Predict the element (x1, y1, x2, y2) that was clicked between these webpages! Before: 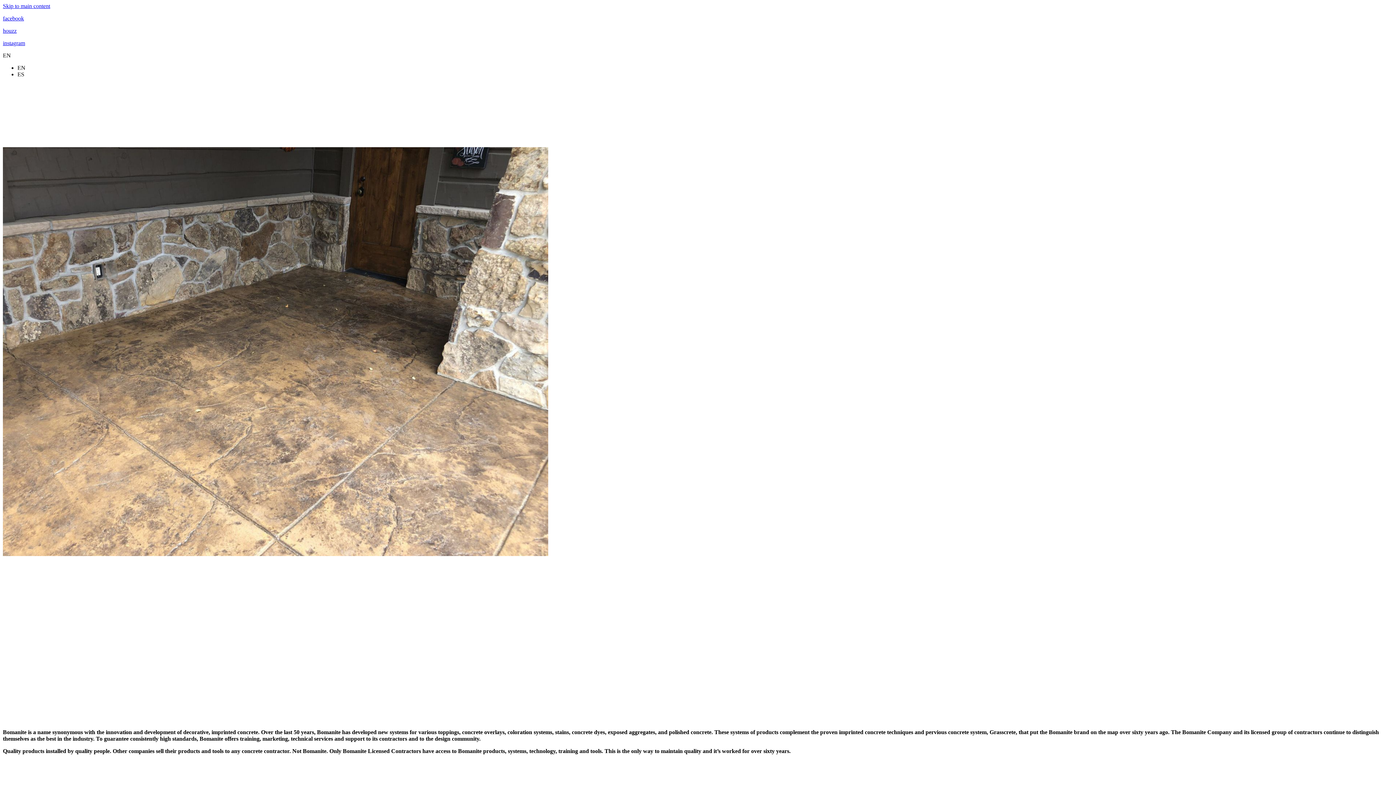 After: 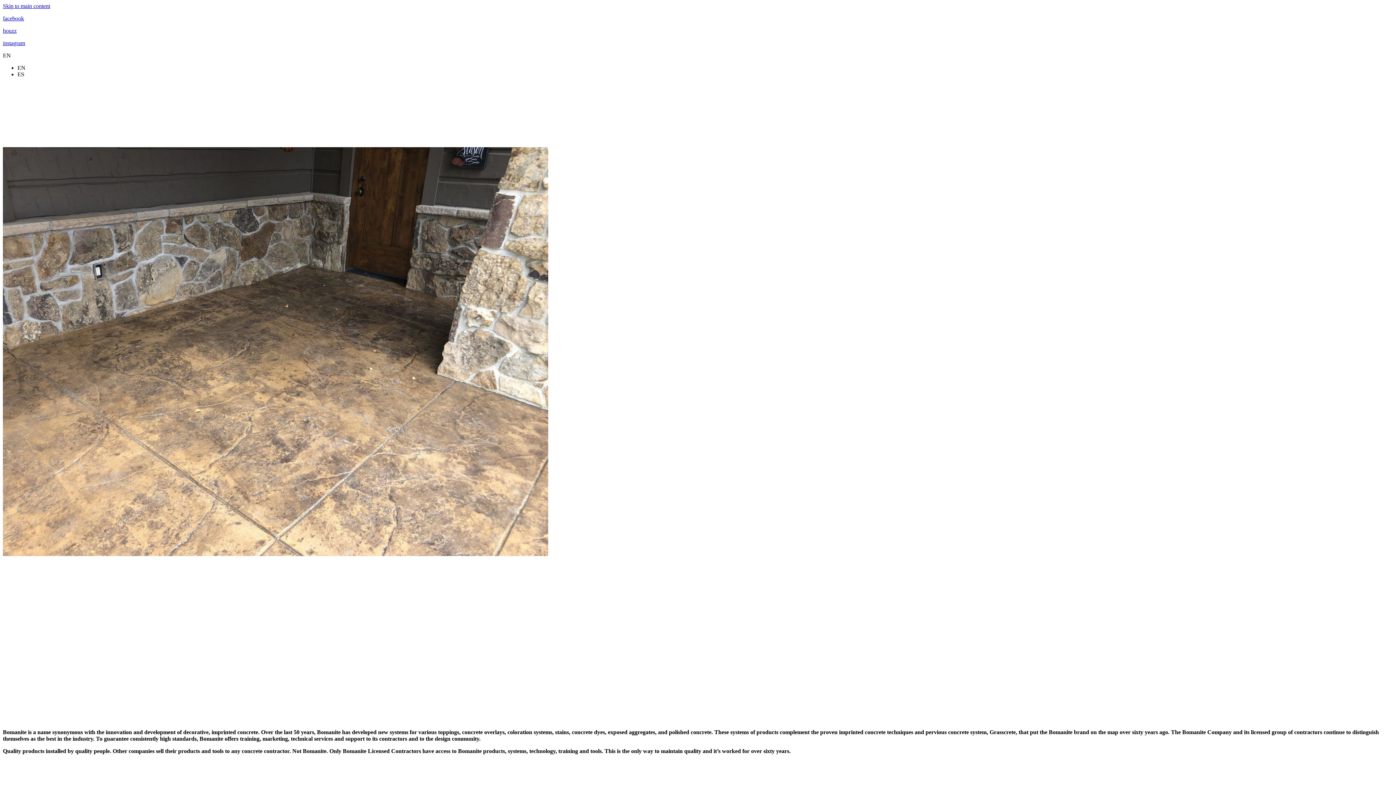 Action: label: houzz bbox: (2, 27, 1393, 34)